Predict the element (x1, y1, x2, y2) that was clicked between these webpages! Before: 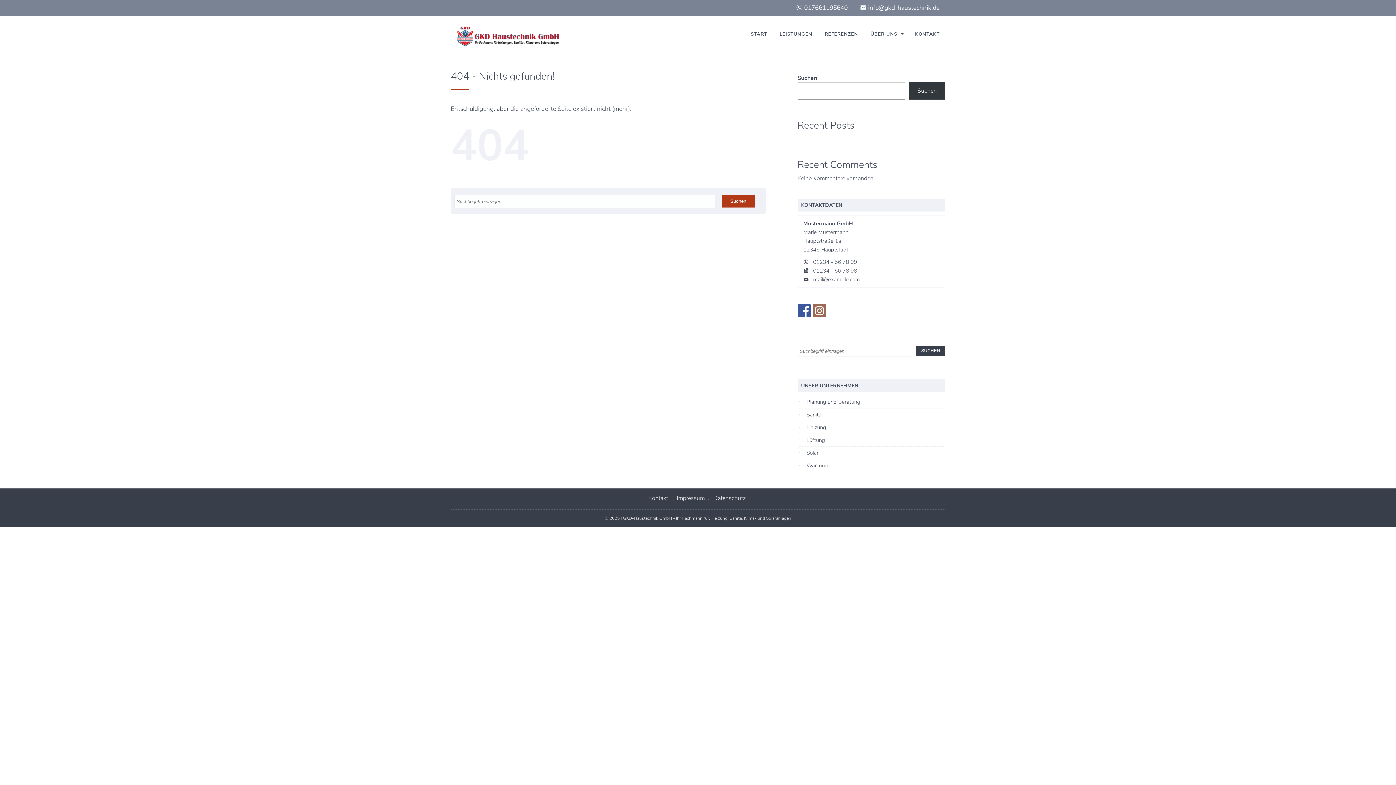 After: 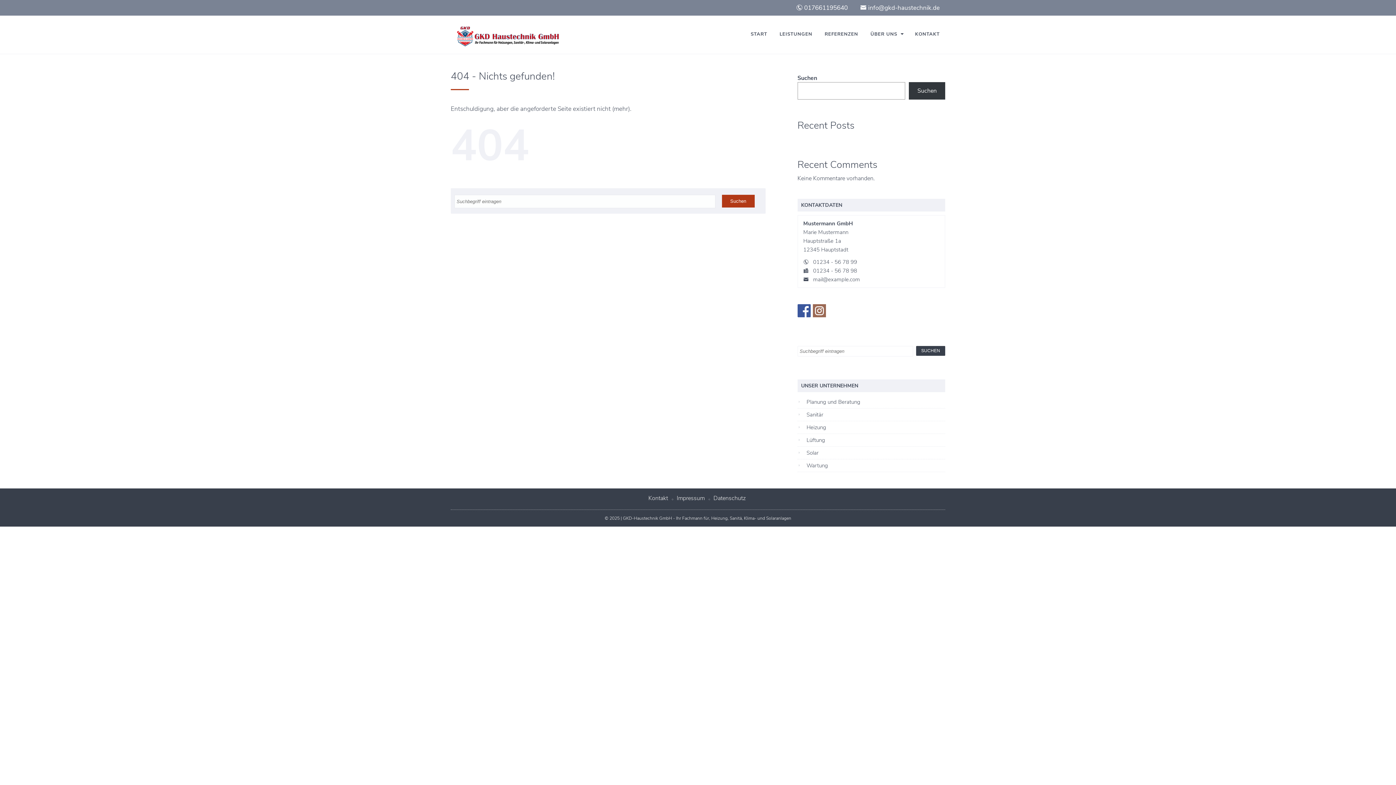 Action: bbox: (812, 311, 828, 319)